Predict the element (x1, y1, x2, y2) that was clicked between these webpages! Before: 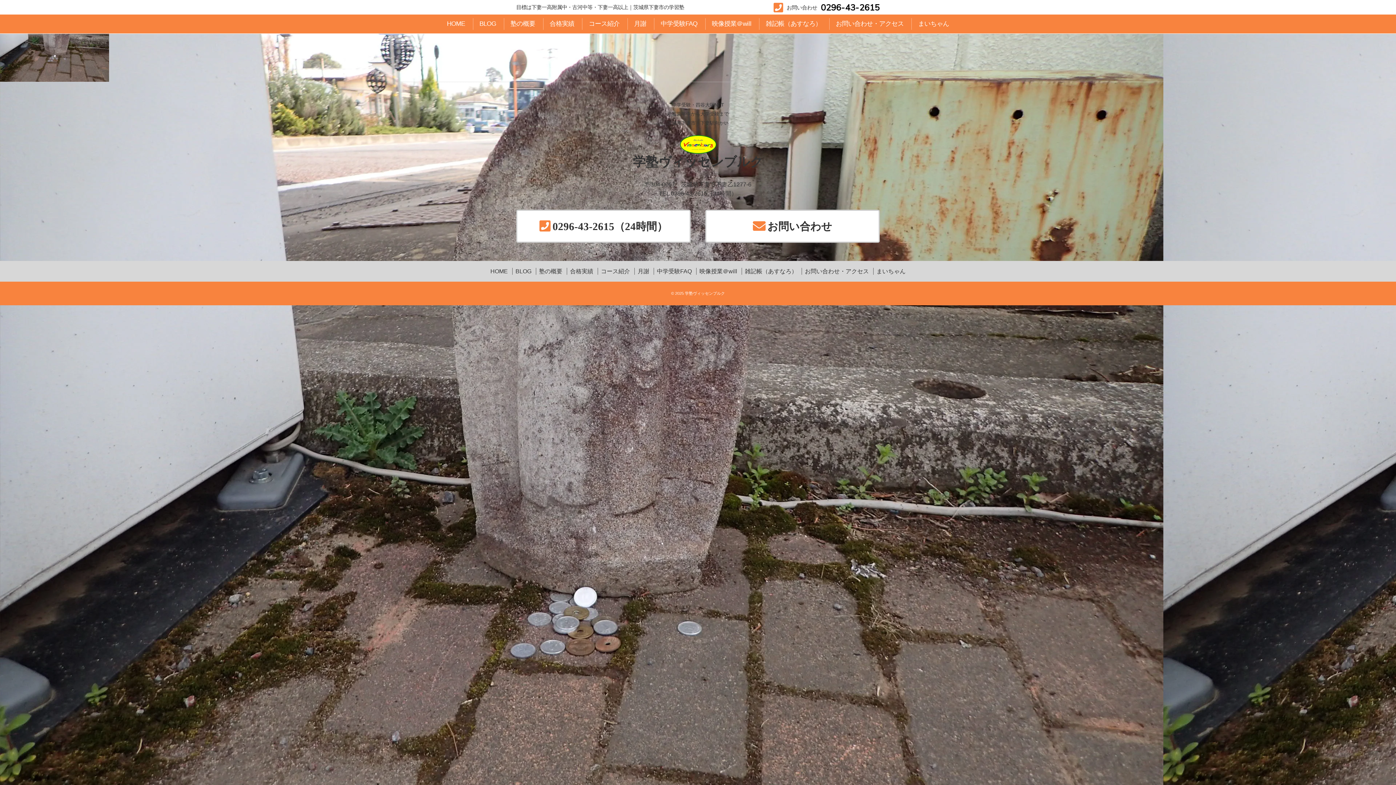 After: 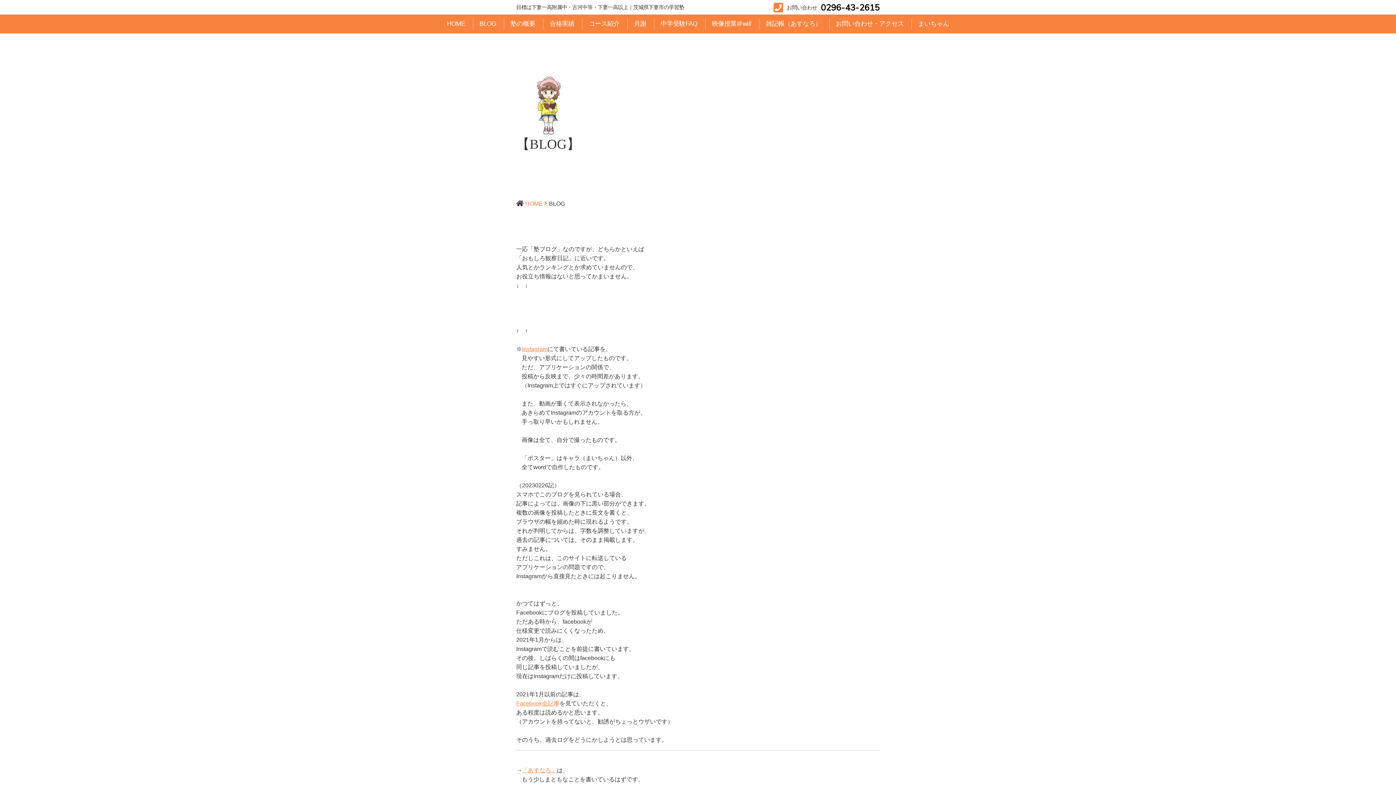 Action: label: BLOG bbox: (473, 18, 502, 29)